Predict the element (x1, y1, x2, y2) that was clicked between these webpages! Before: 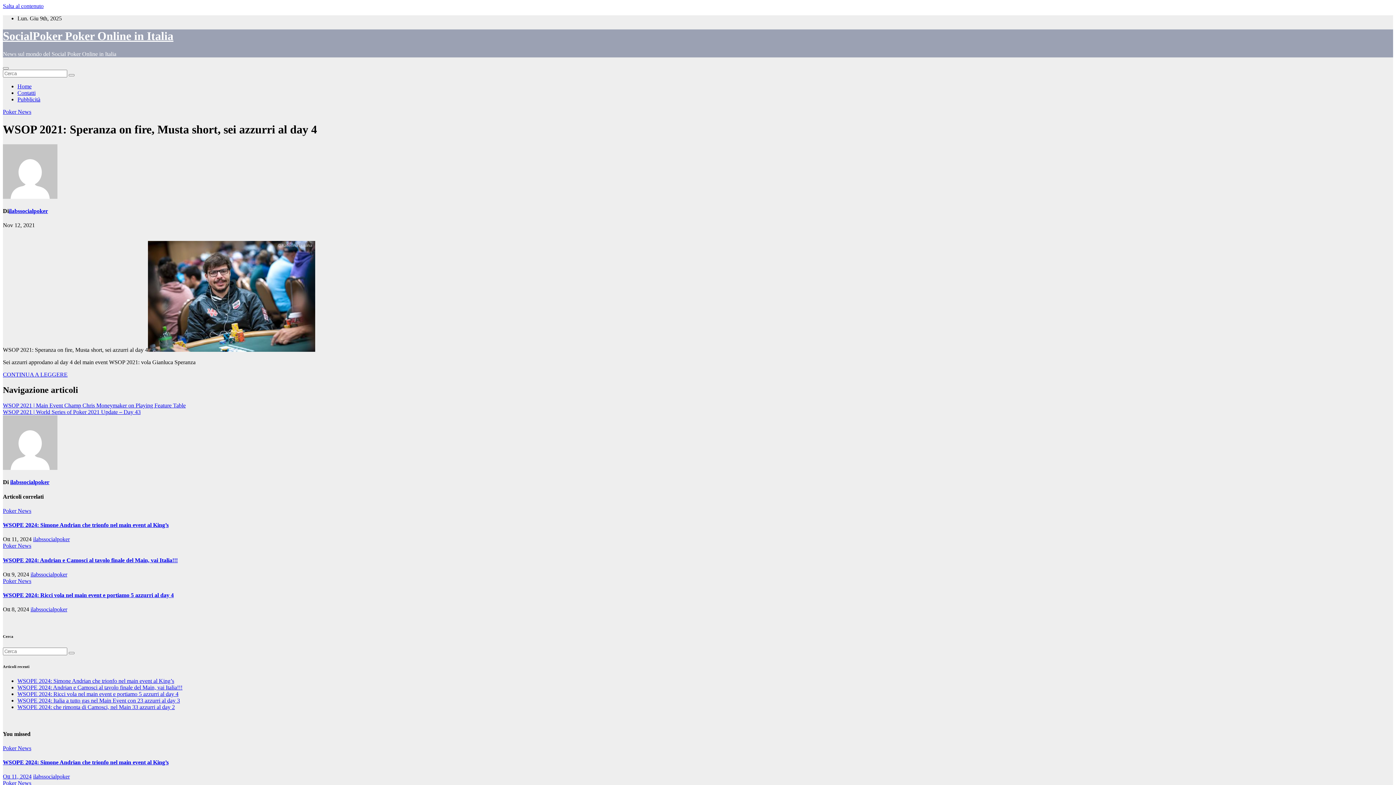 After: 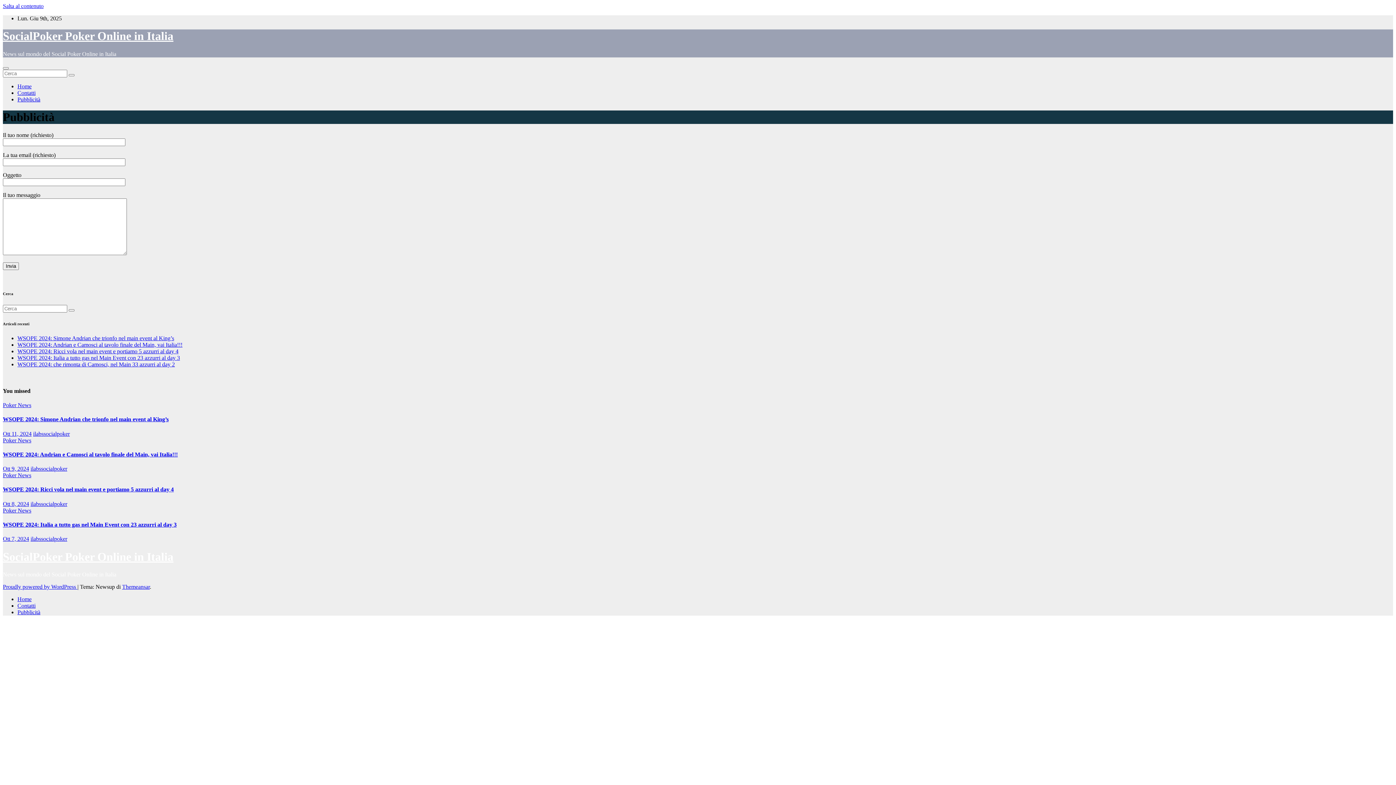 Action: bbox: (17, 96, 40, 102) label: Pubblicità